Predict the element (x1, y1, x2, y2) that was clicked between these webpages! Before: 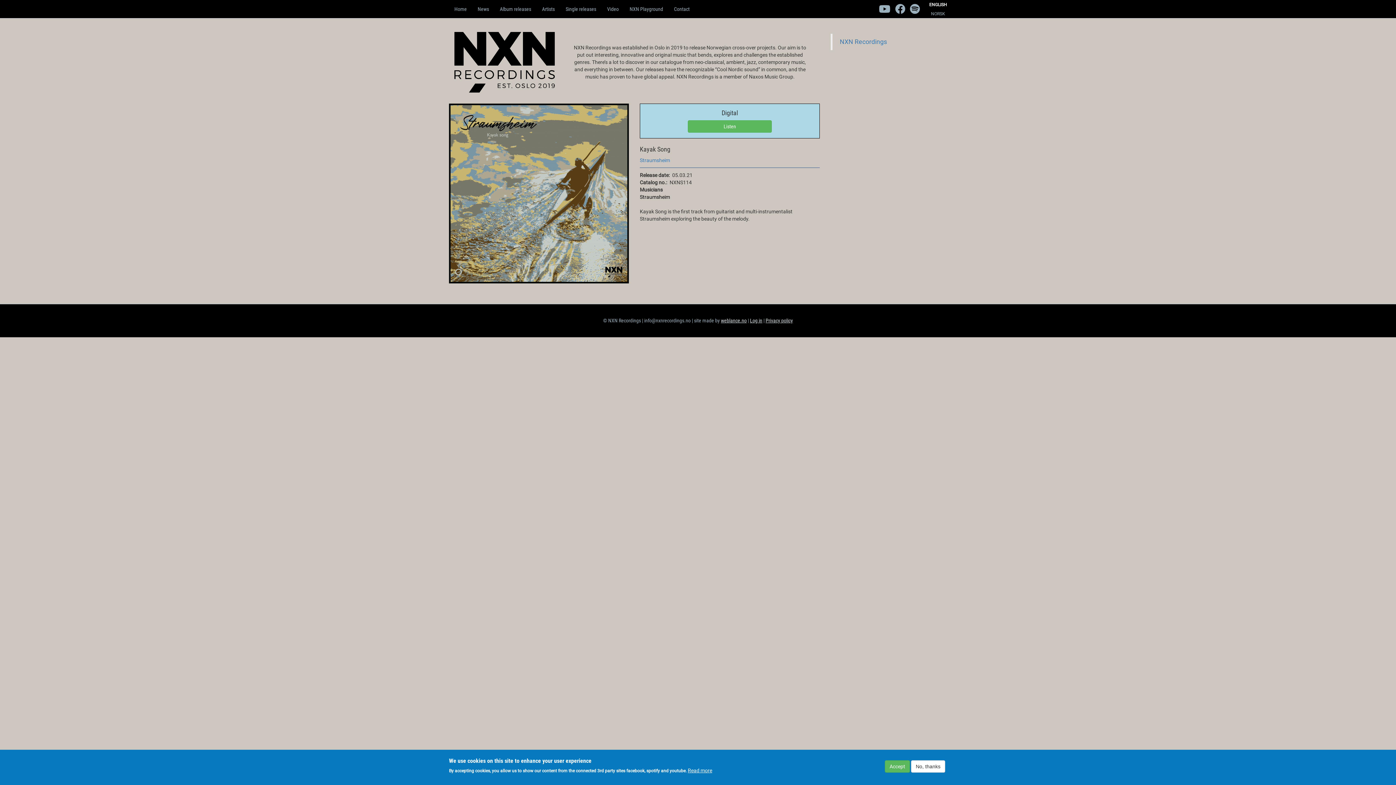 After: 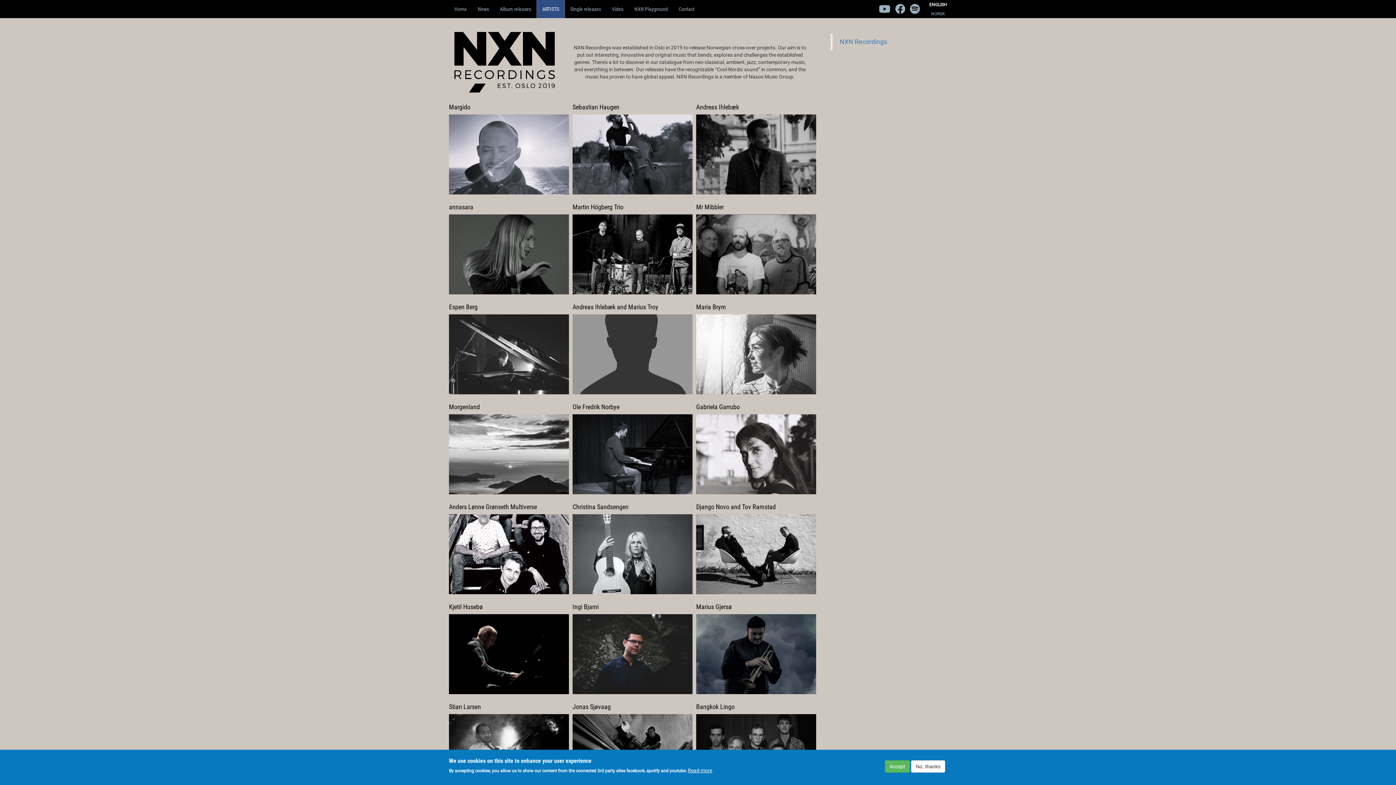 Action: bbox: (536, 0, 560, 18) label: Artists